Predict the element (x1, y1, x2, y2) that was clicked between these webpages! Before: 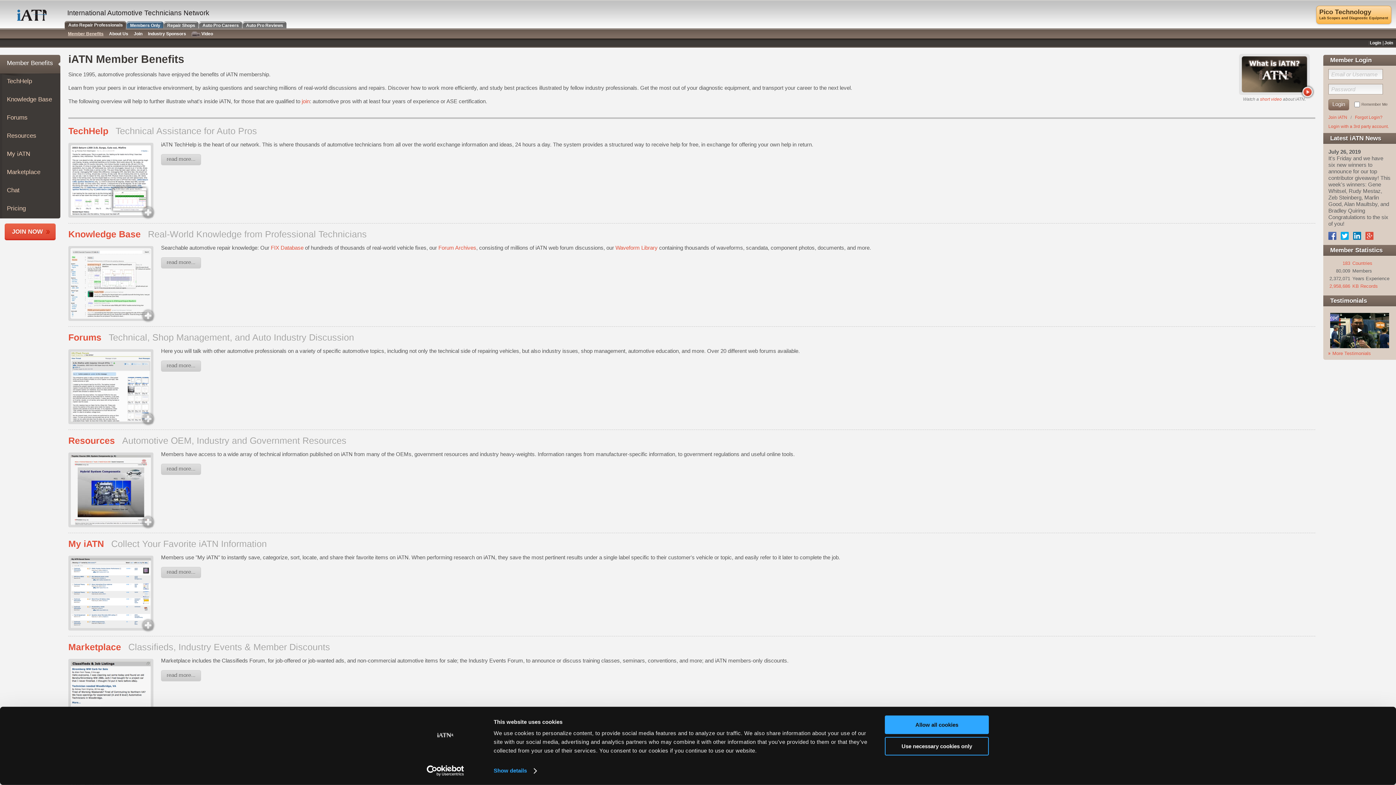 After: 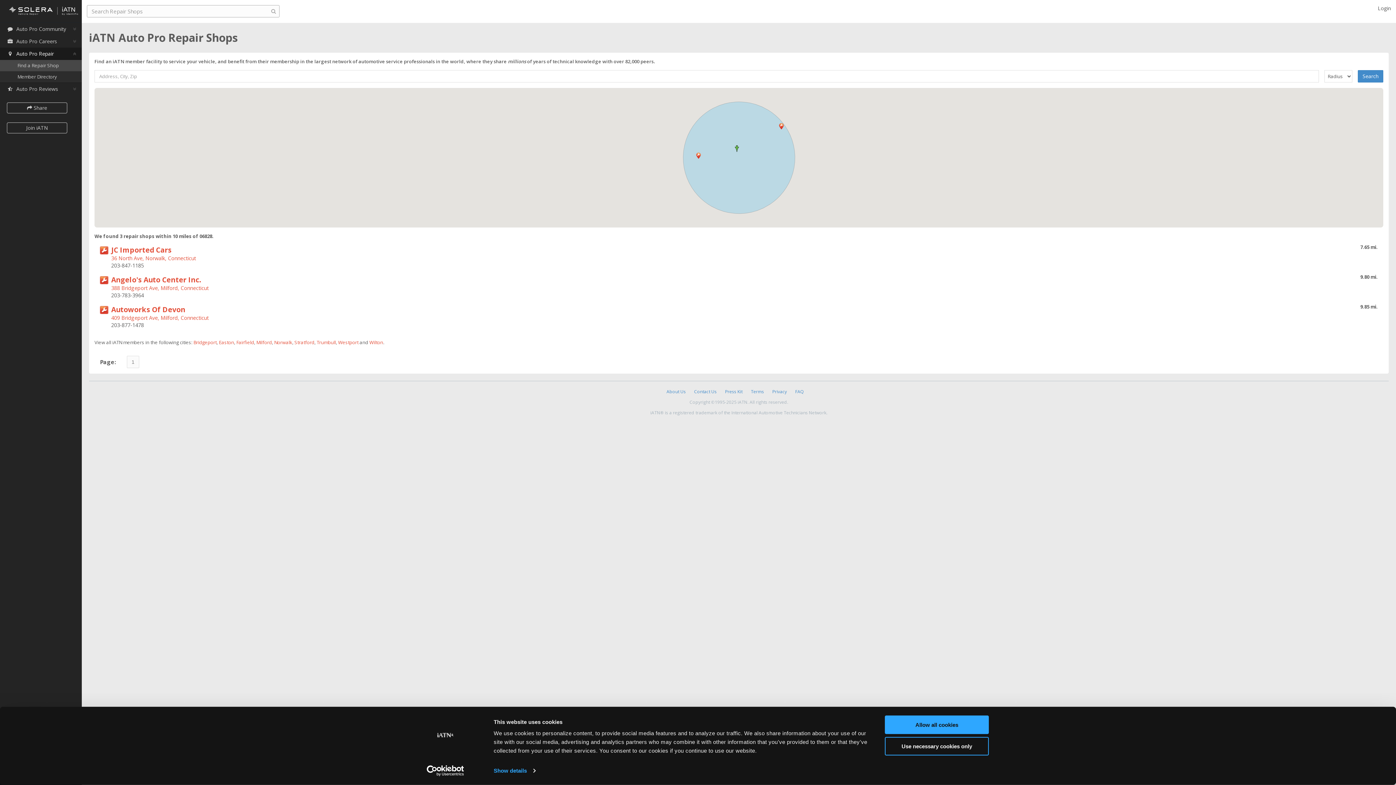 Action: bbox: (163, 21, 198, 28) label:  
Repair Shops
 